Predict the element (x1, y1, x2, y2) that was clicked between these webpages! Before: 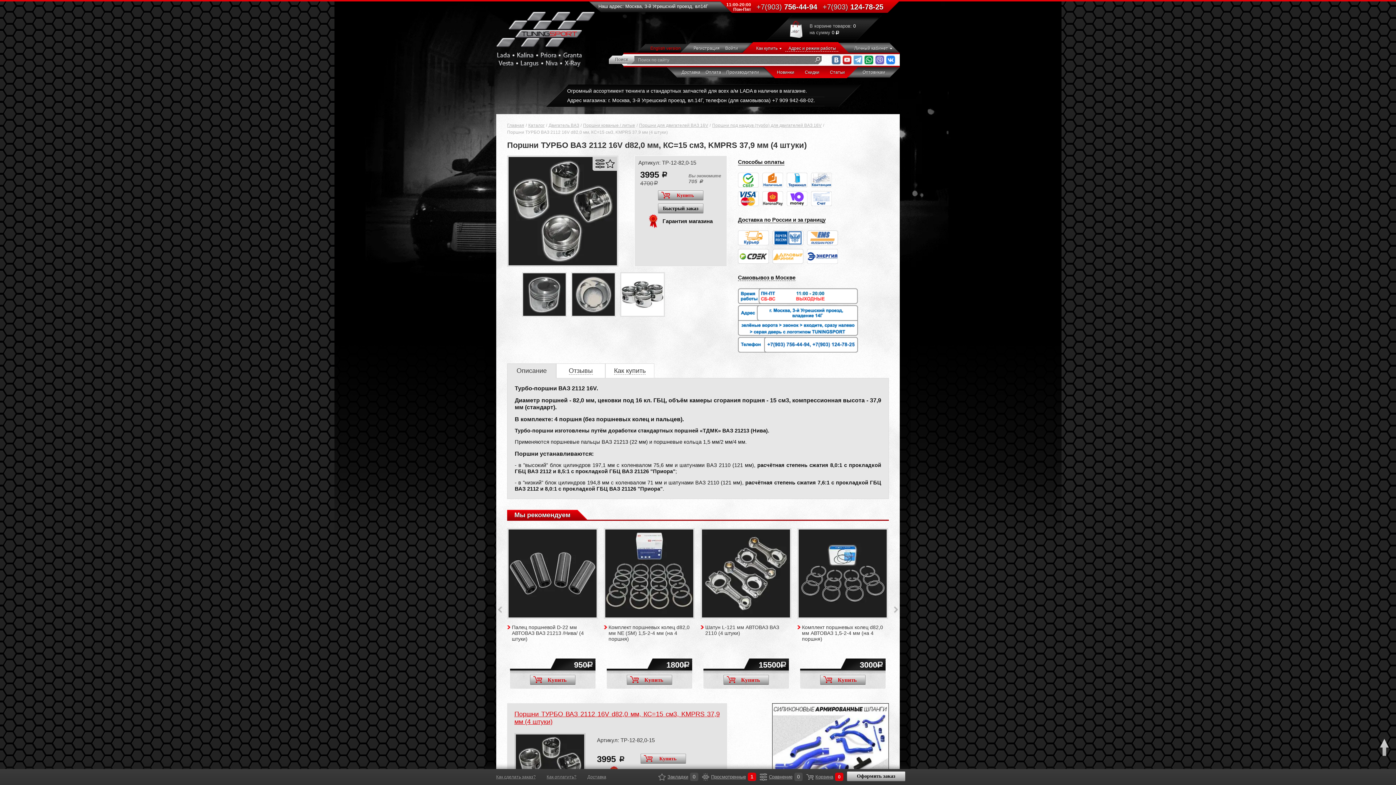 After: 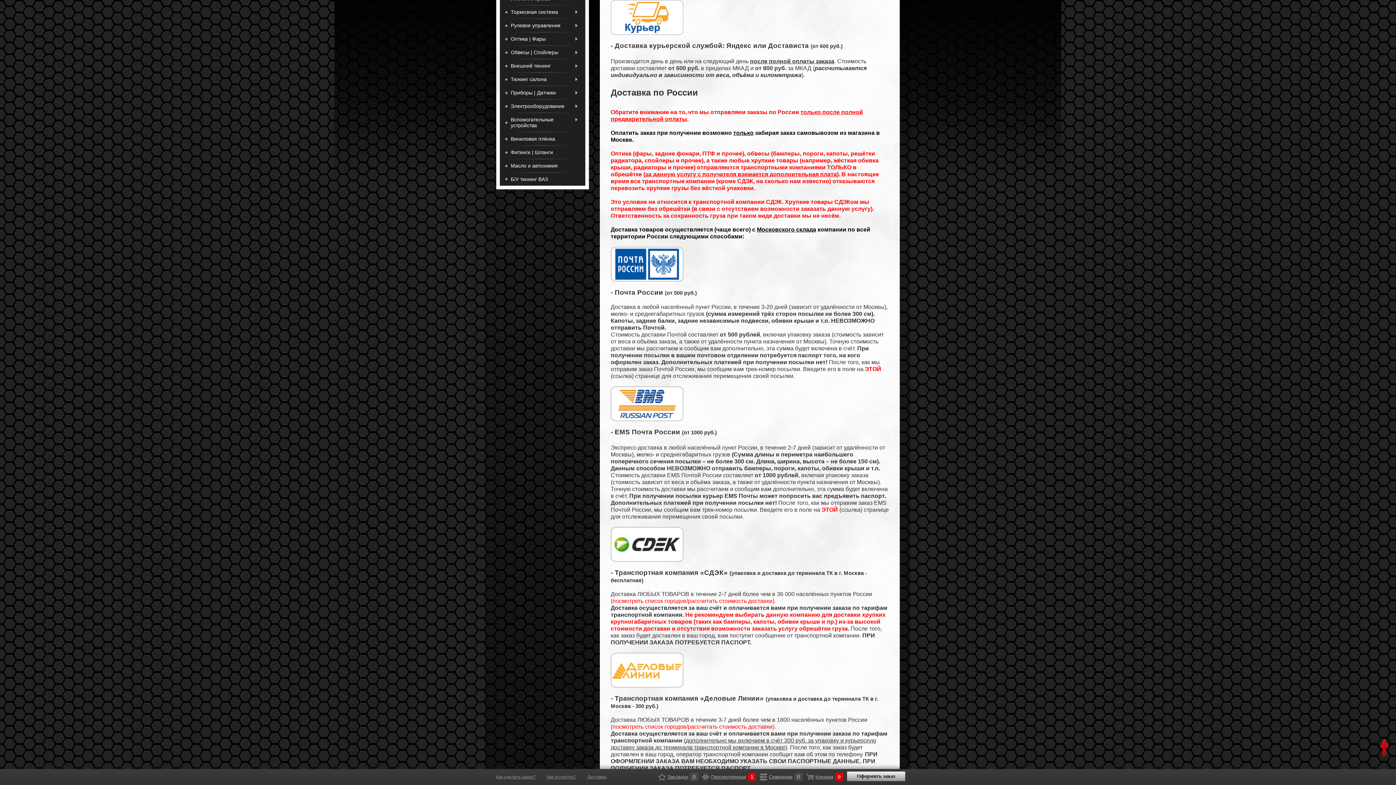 Action: bbox: (738, 230, 769, 245)